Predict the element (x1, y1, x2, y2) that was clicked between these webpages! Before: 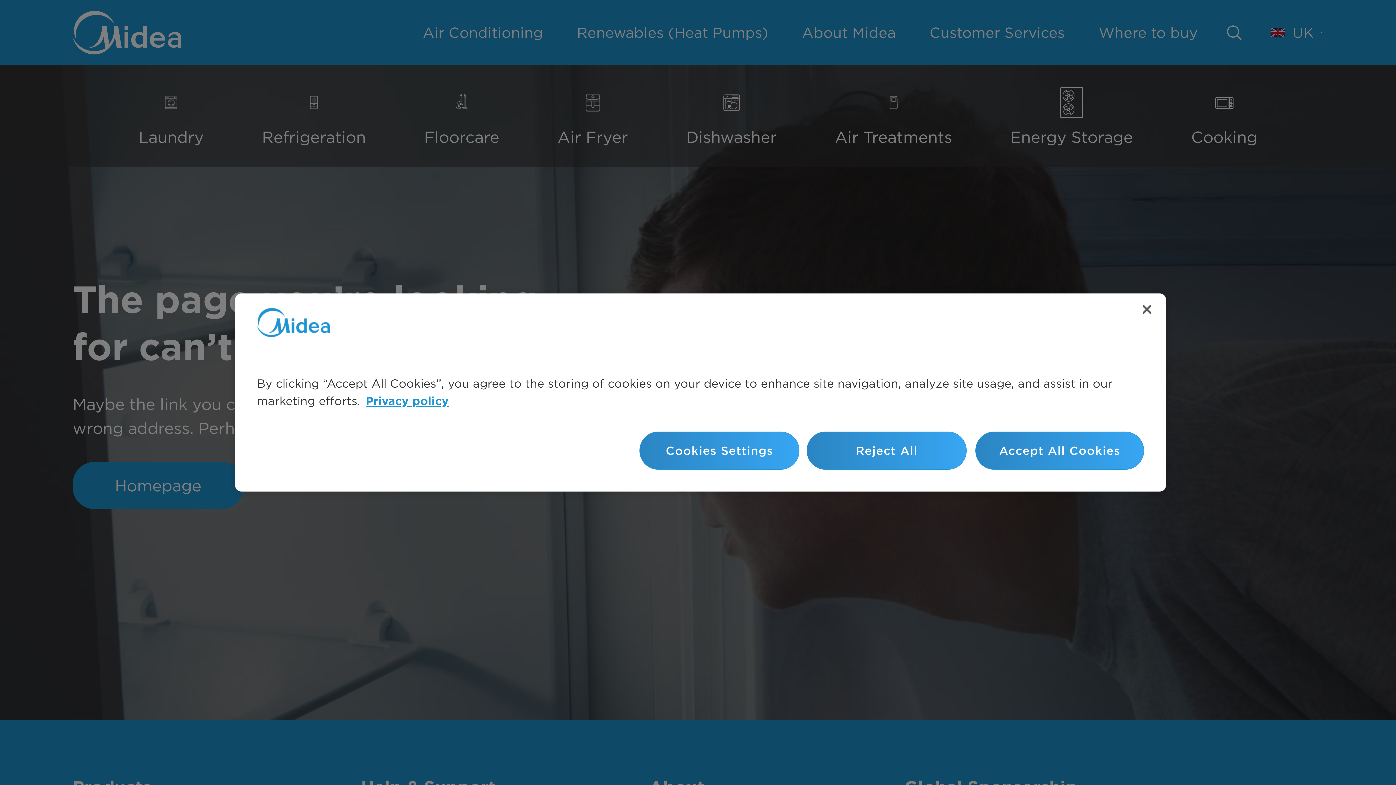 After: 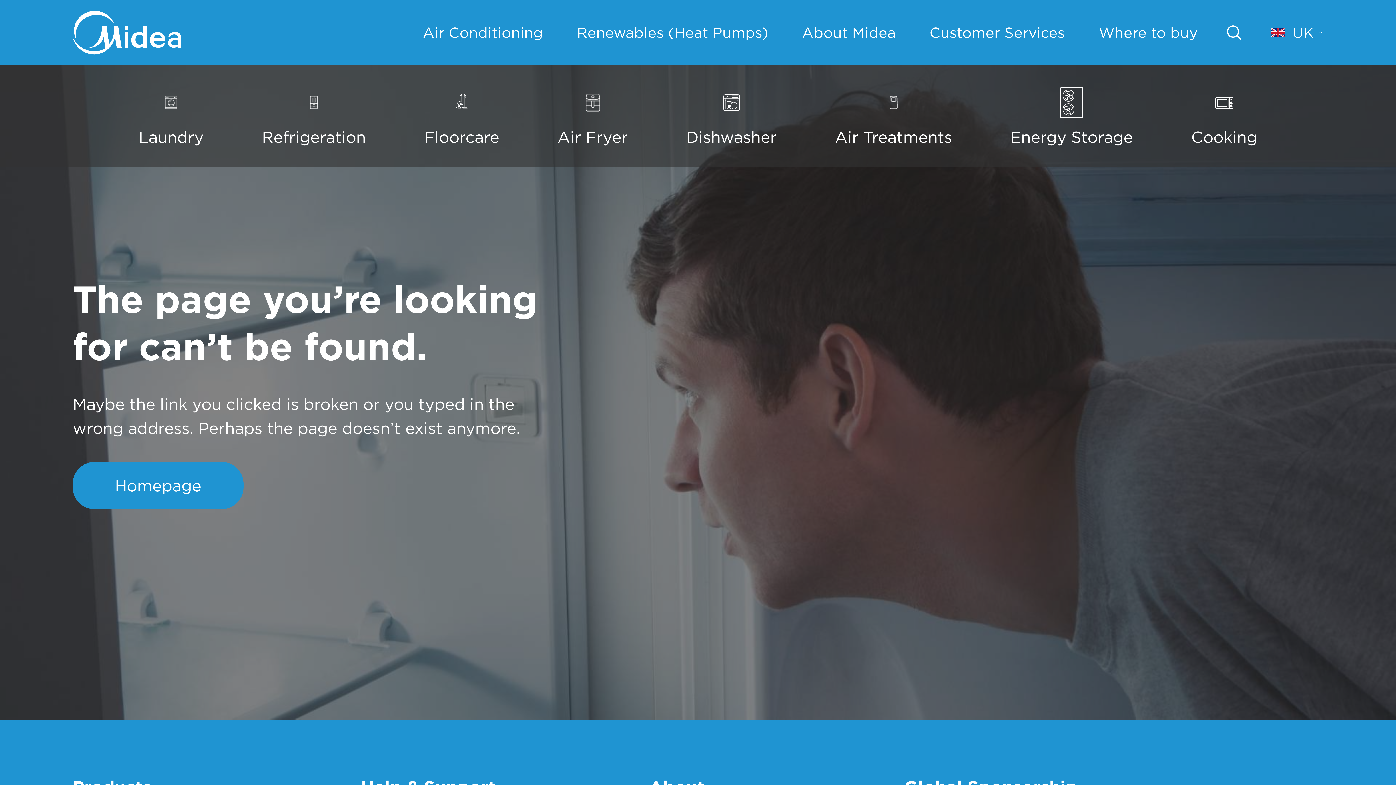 Action: label: Close bbox: (1139, 301, 1155, 317)